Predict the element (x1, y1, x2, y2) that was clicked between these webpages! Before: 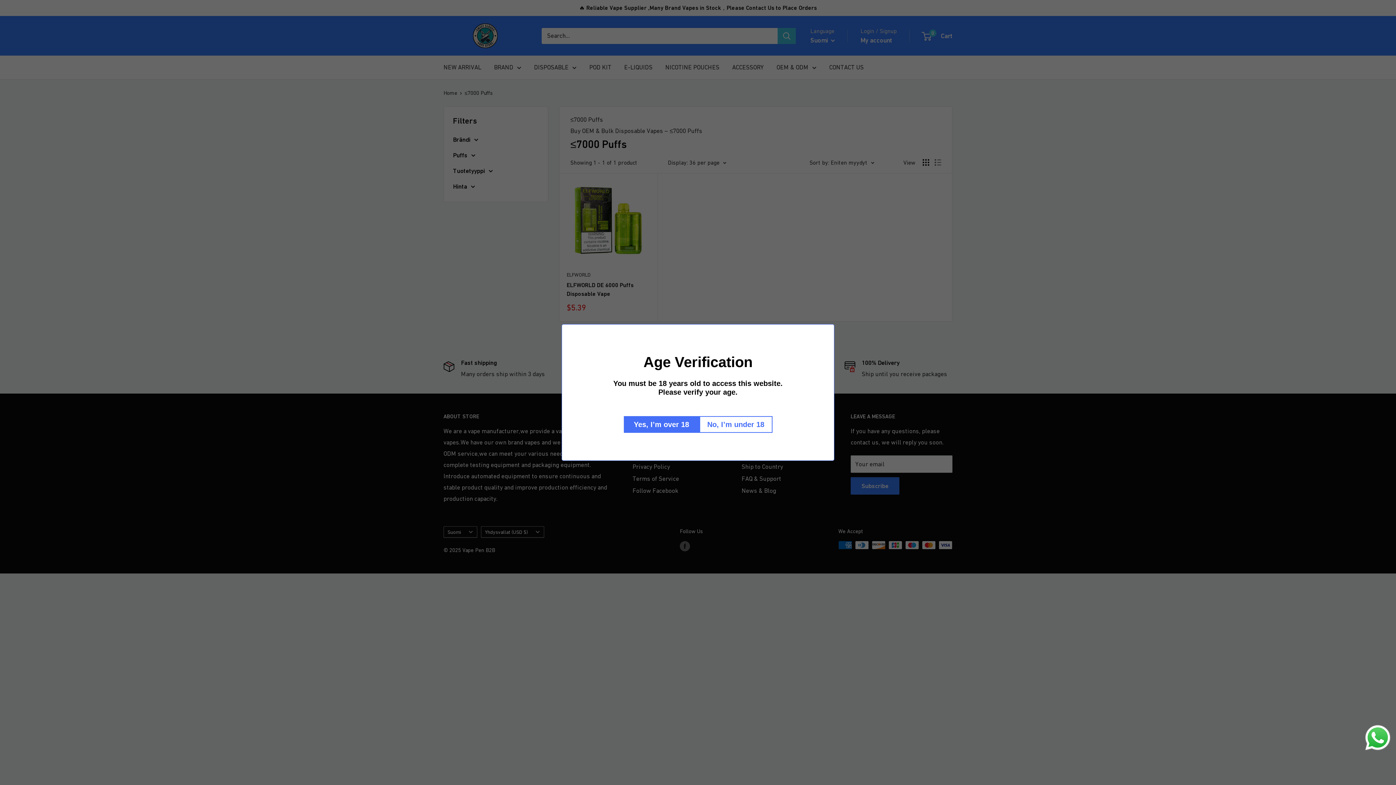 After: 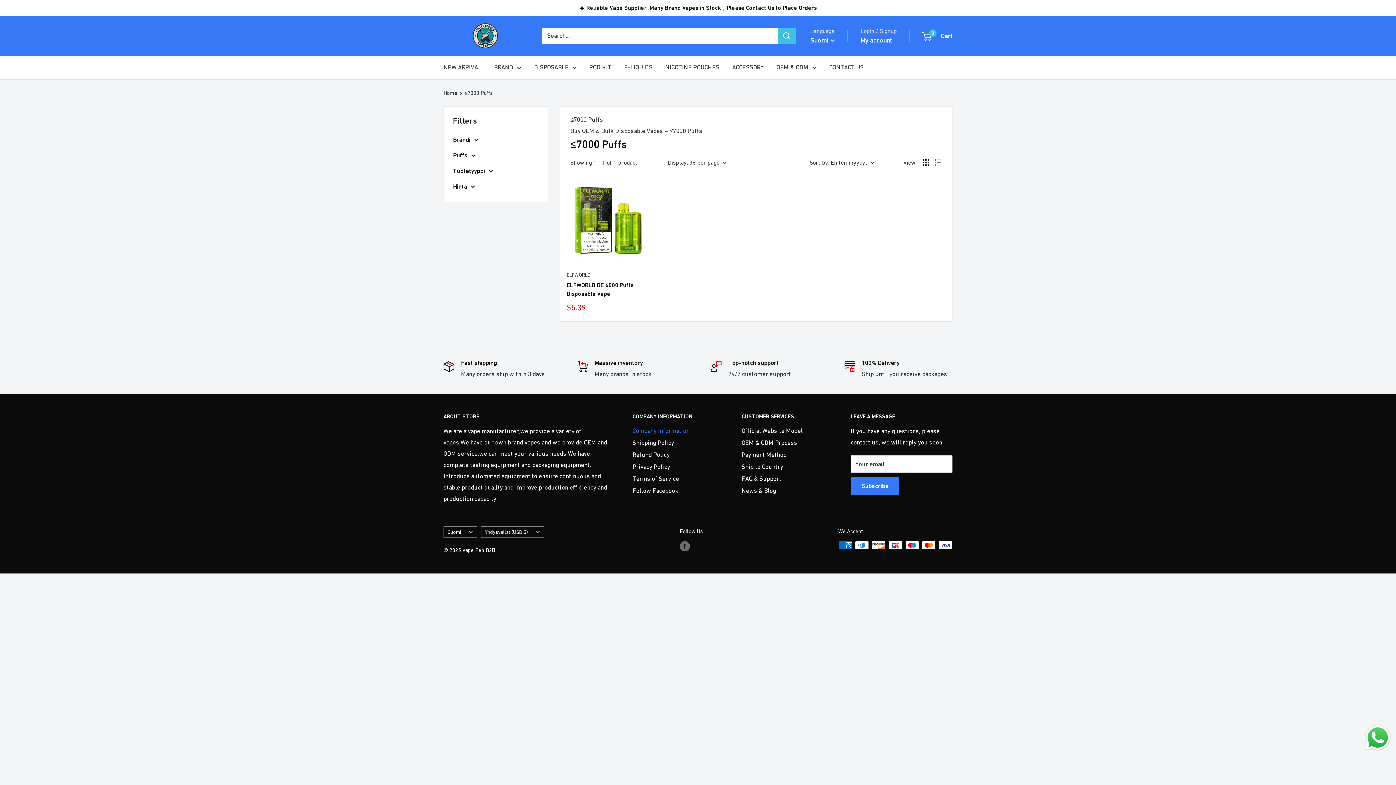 Action: label: Yes, I’m over 18 bbox: (623, 416, 699, 433)